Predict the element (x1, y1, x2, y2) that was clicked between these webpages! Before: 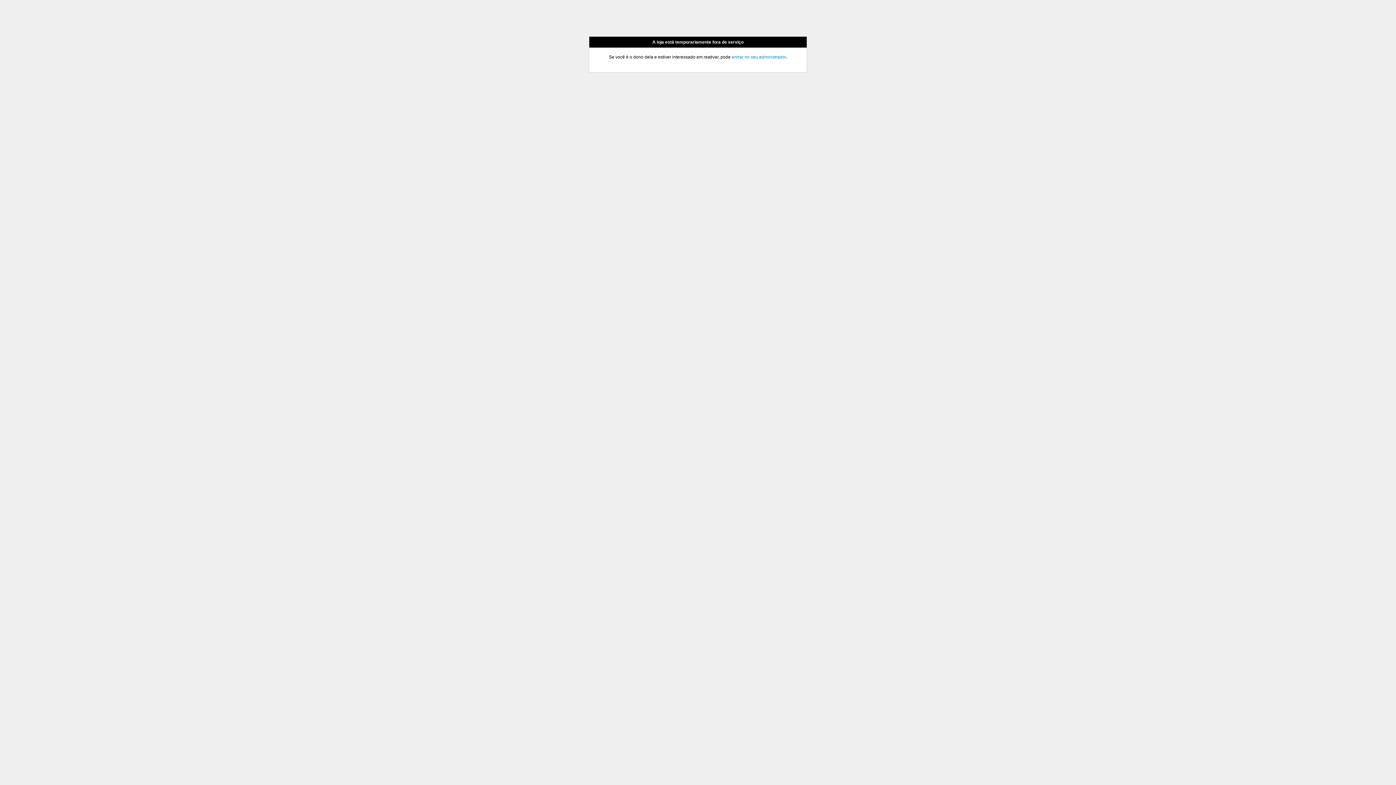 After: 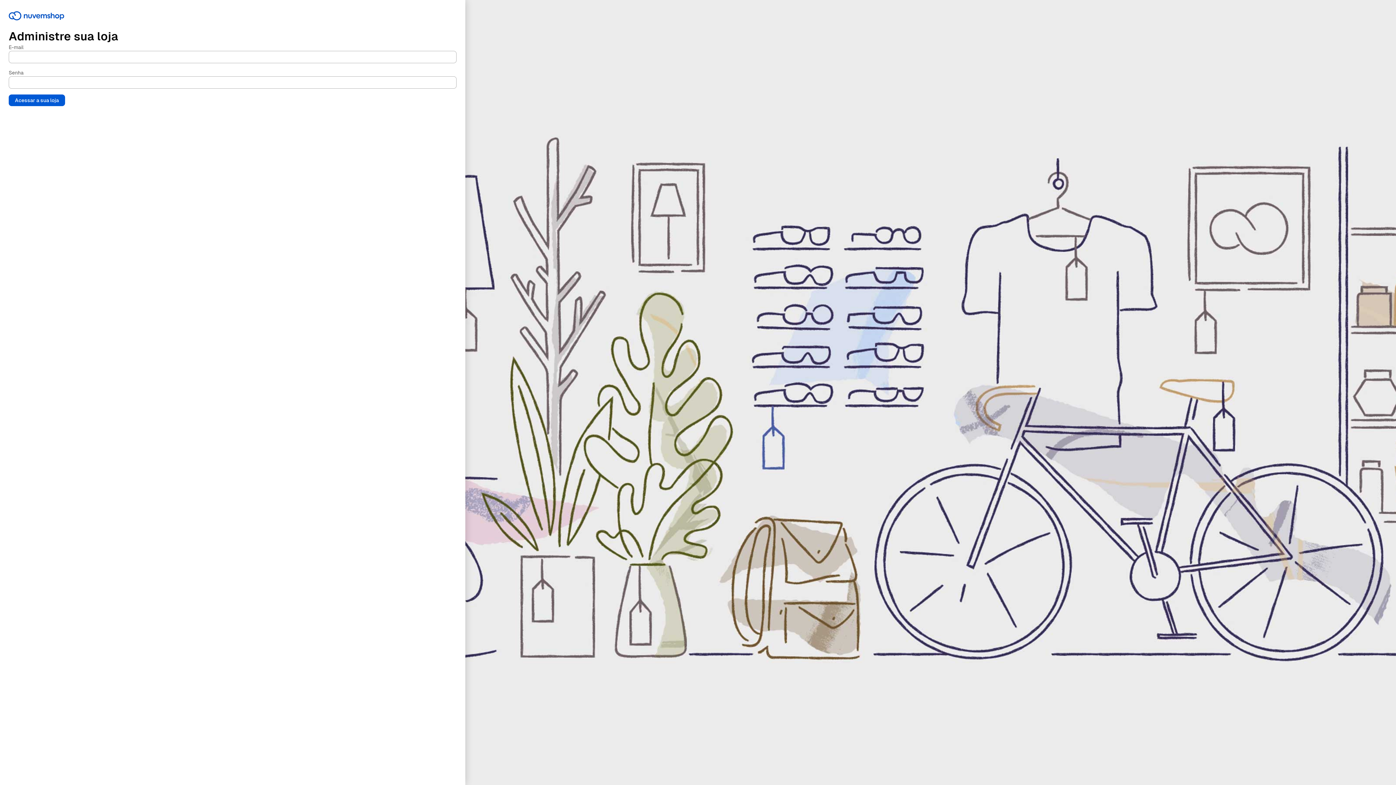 Action: bbox: (732, 54, 786, 59) label: entrar no seu administrador